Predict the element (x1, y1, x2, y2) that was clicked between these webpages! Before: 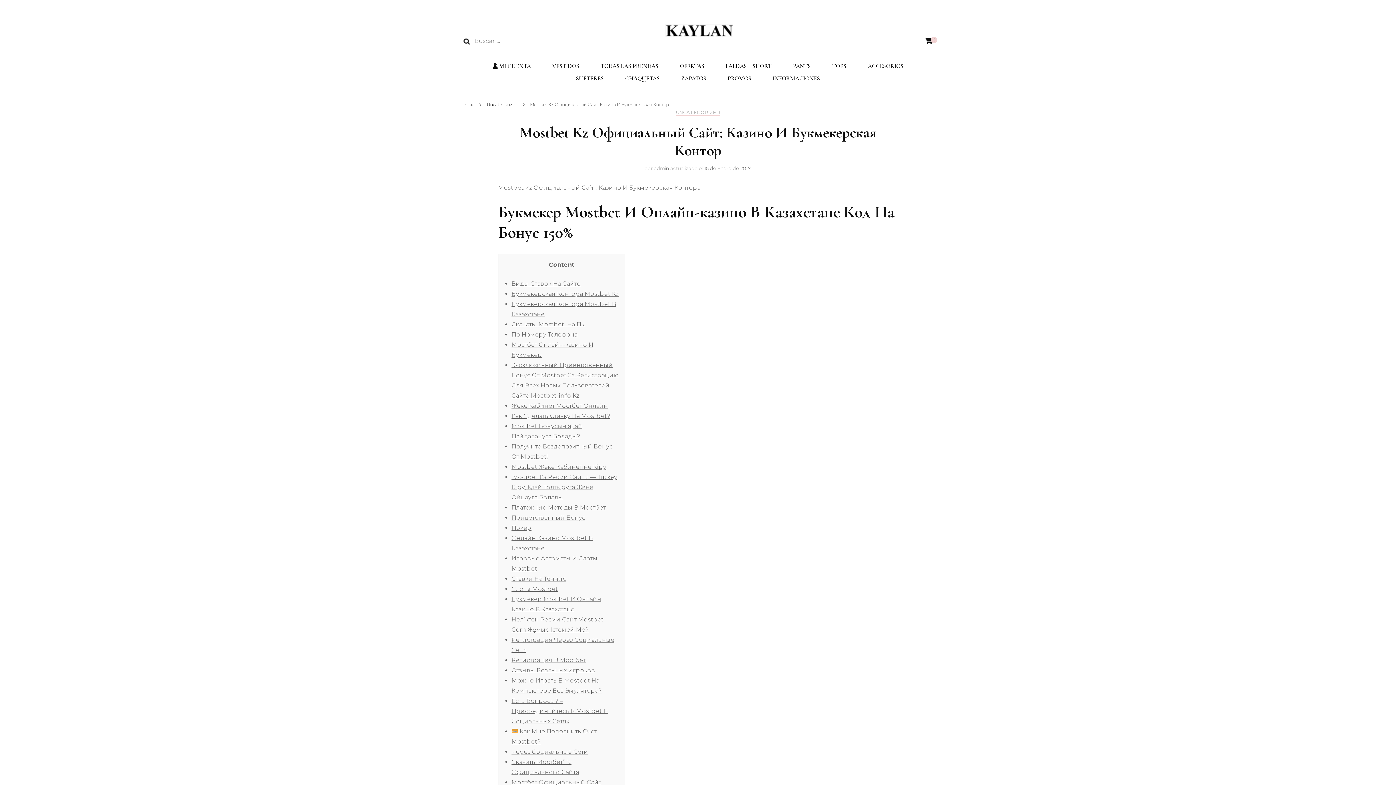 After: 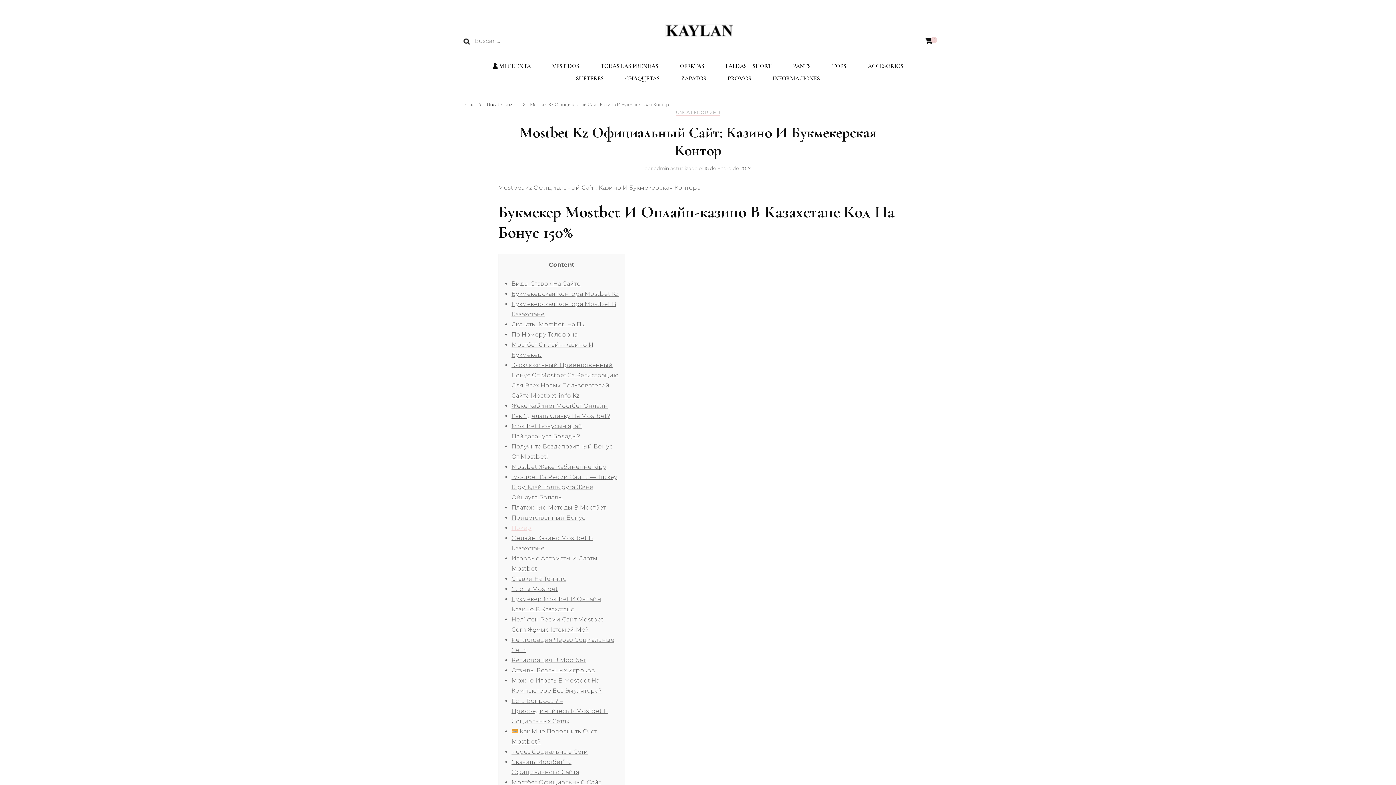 Action: label: Покер bbox: (511, 524, 531, 531)